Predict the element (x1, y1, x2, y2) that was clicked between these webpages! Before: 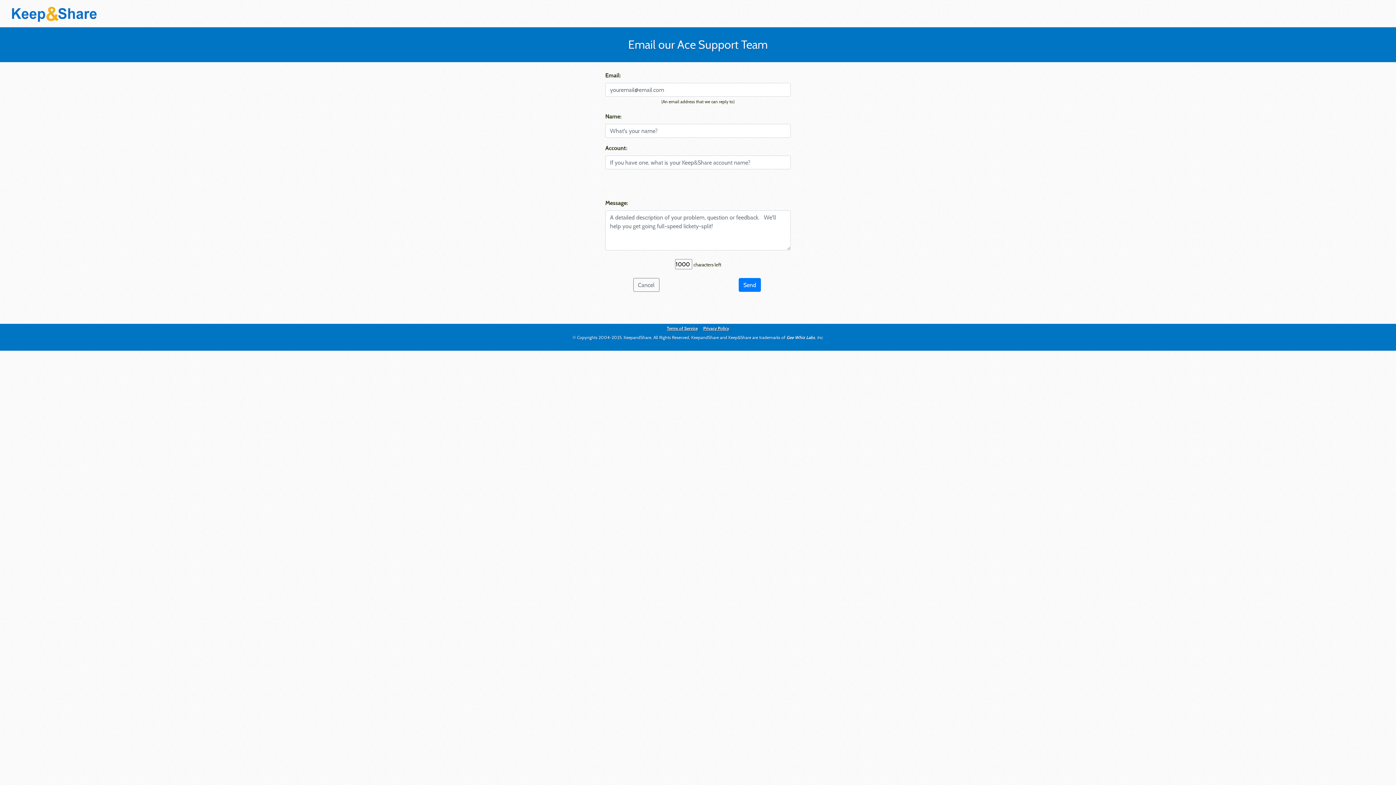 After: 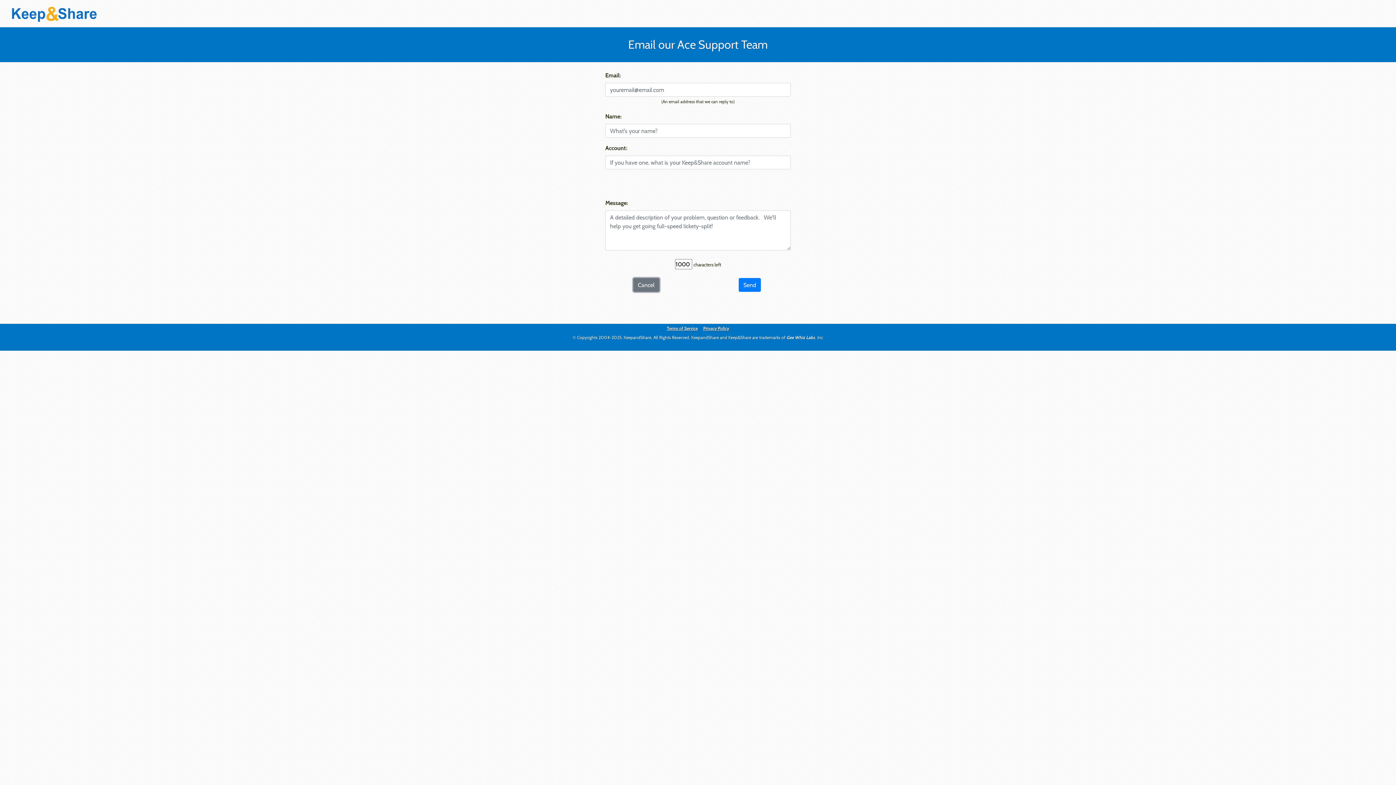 Action: bbox: (633, 278, 659, 291) label: Cancel